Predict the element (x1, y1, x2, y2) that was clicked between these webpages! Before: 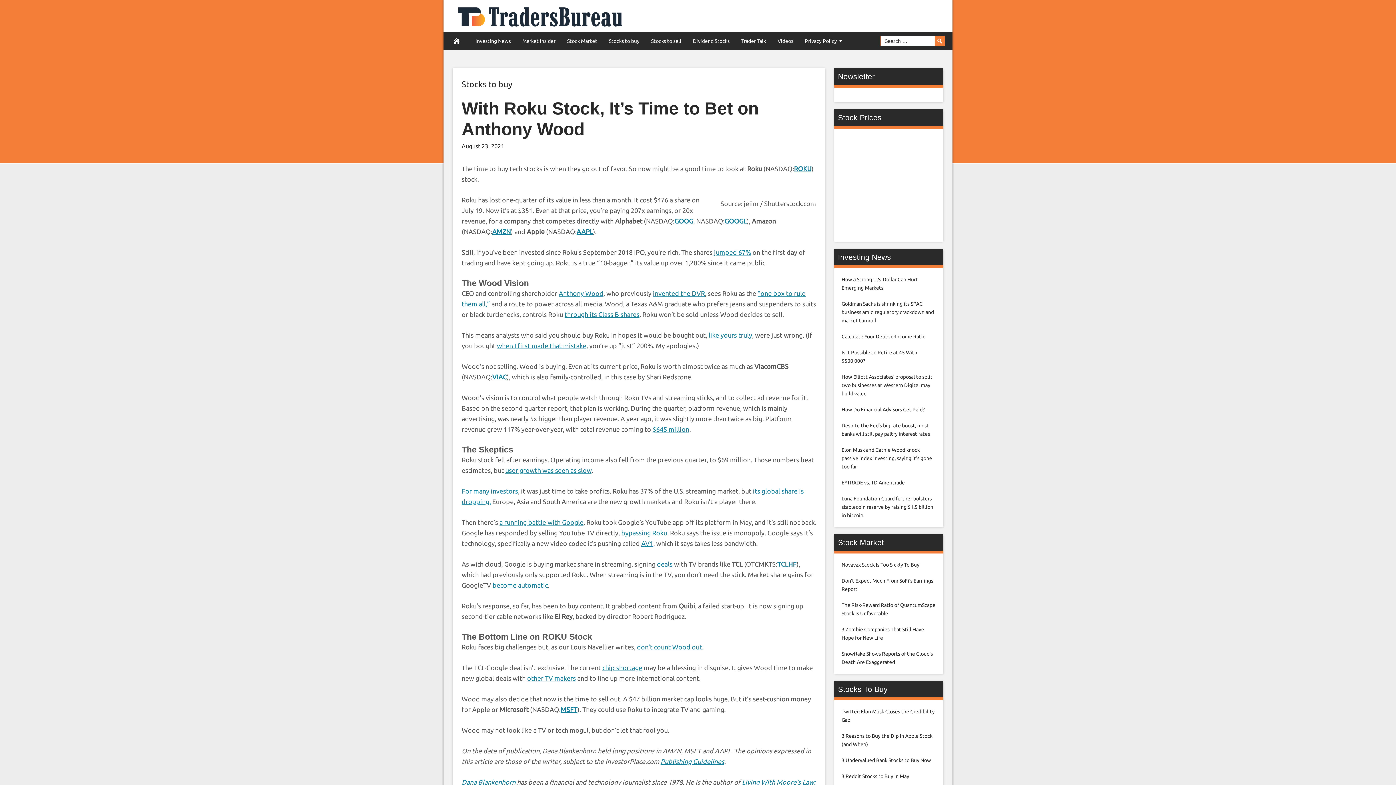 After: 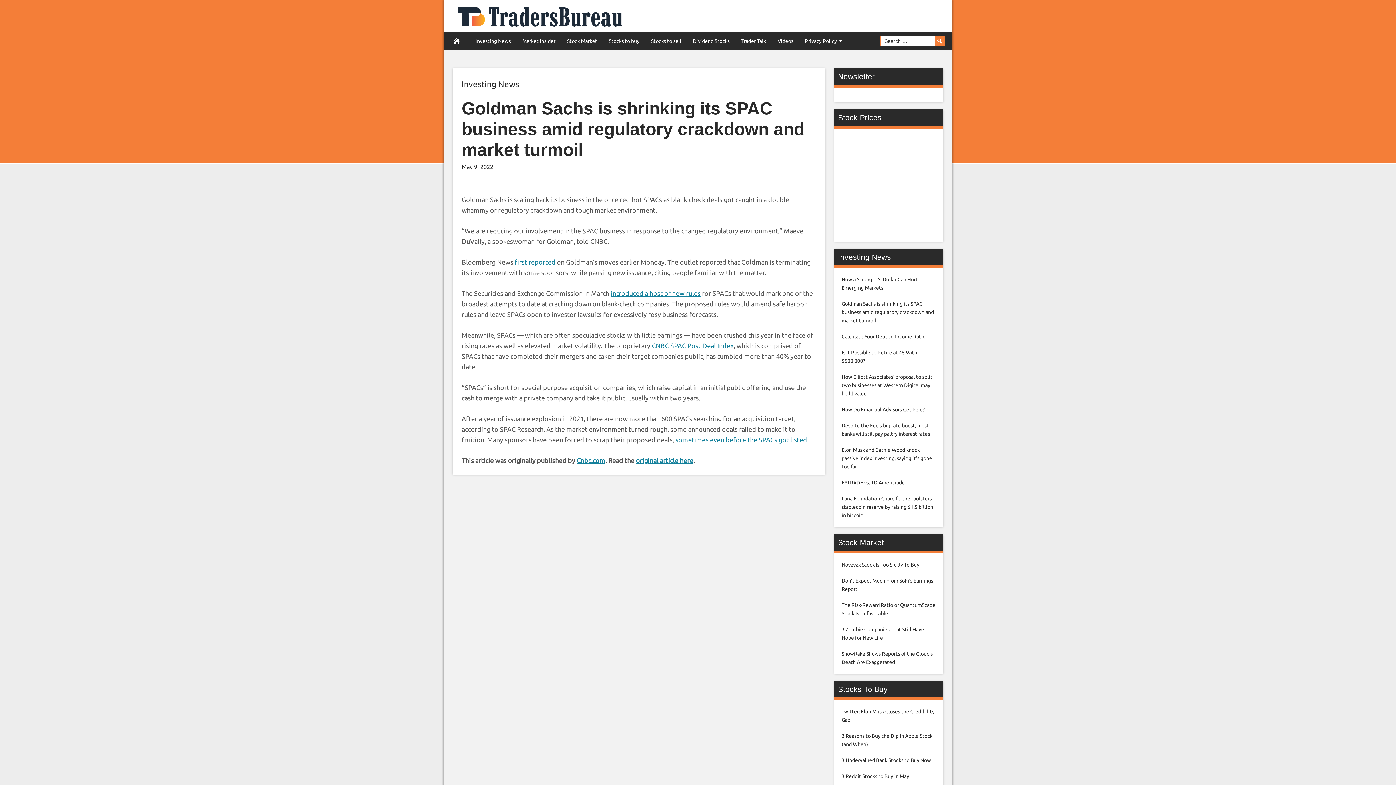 Action: bbox: (841, 301, 934, 323) label: Goldman Sachs is shrinking its SPAC business amid regulatory crackdown and market turmoil